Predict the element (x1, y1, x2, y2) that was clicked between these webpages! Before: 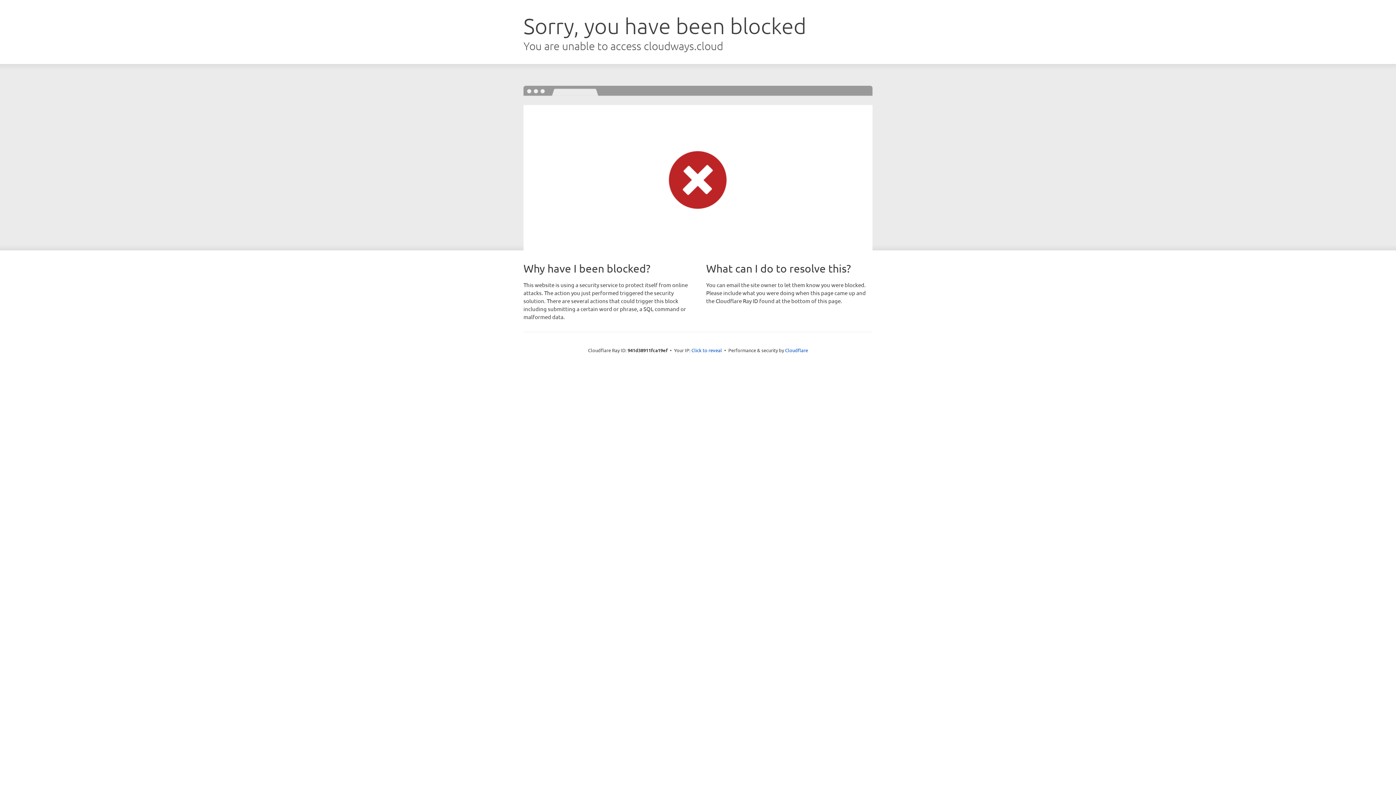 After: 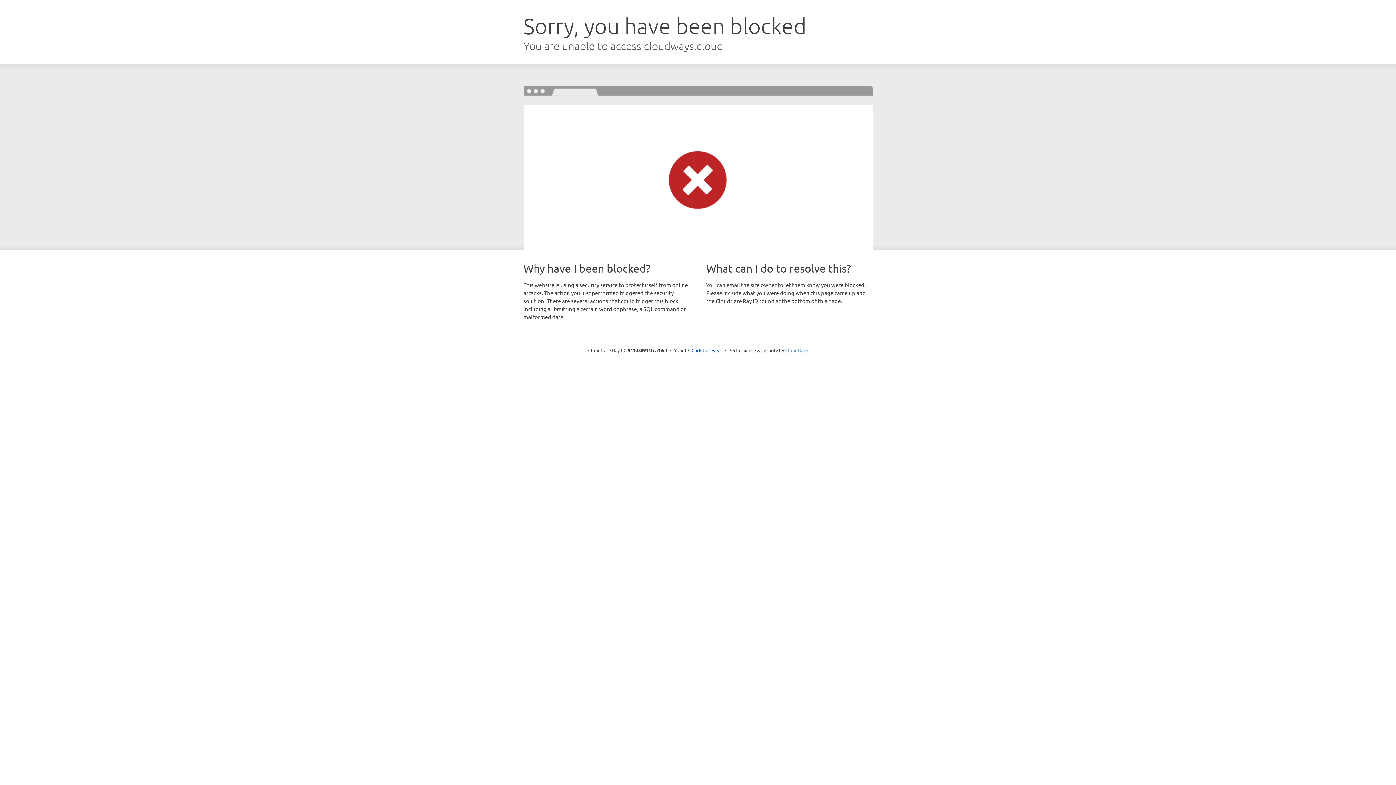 Action: label: Cloudflare bbox: (785, 347, 808, 353)